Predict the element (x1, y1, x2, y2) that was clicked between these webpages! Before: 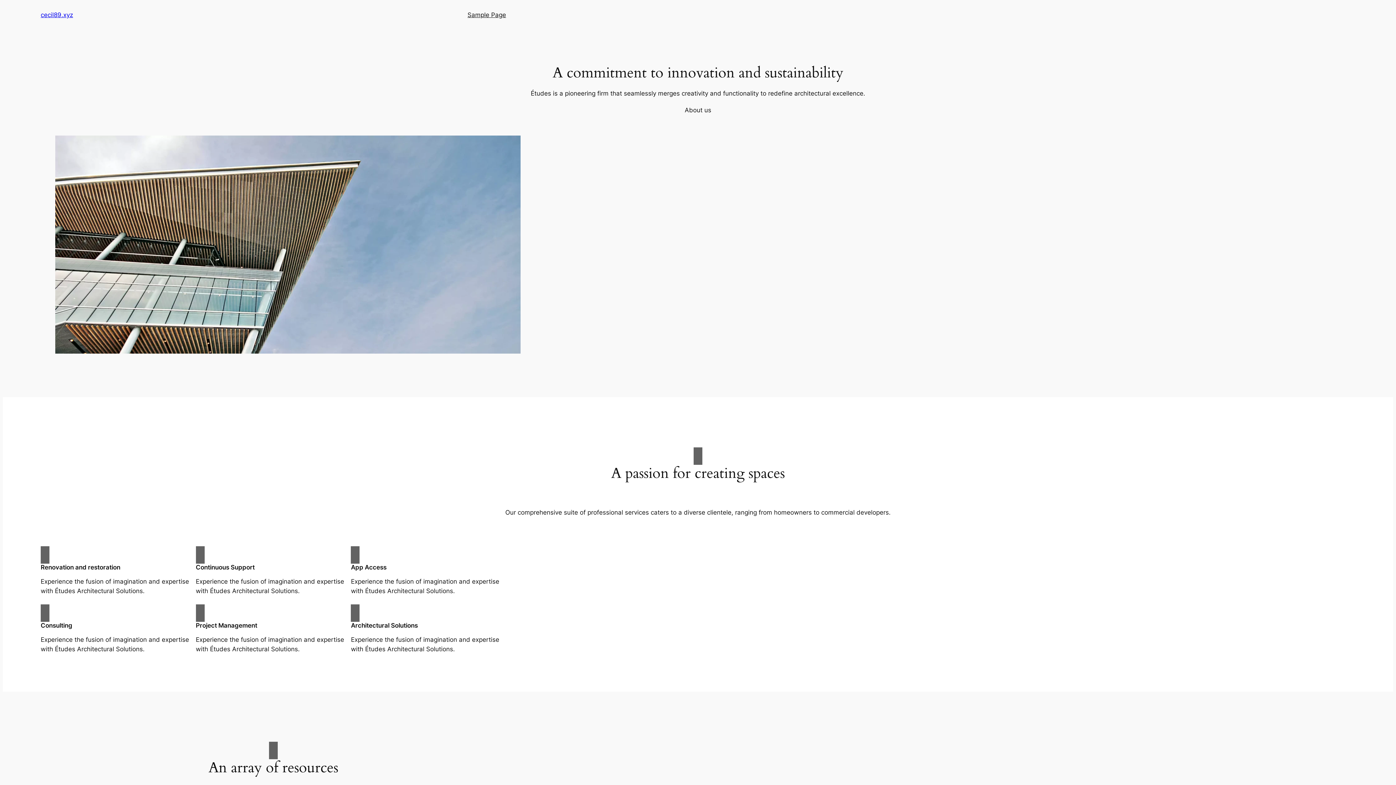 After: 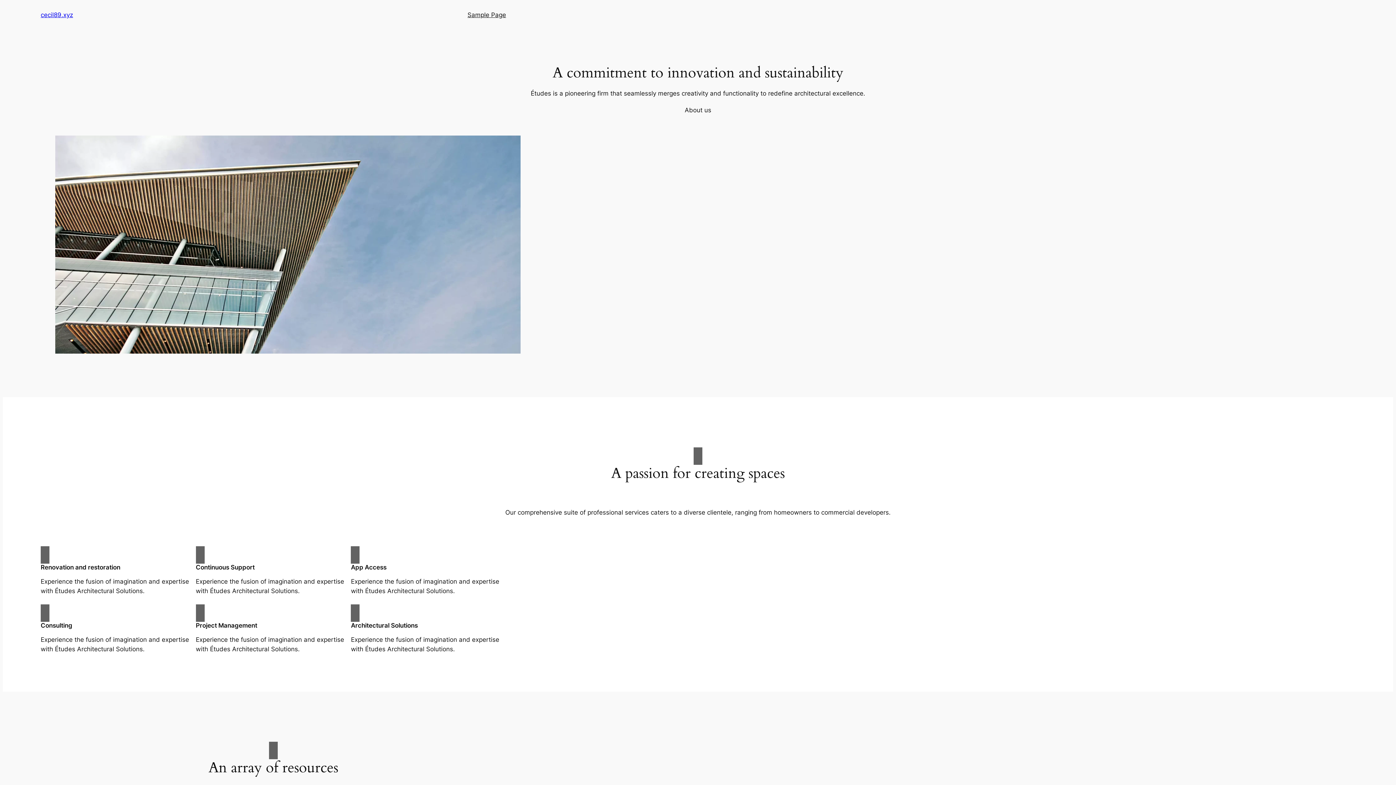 Action: label: cecil89.xyz bbox: (40, 11, 73, 18)